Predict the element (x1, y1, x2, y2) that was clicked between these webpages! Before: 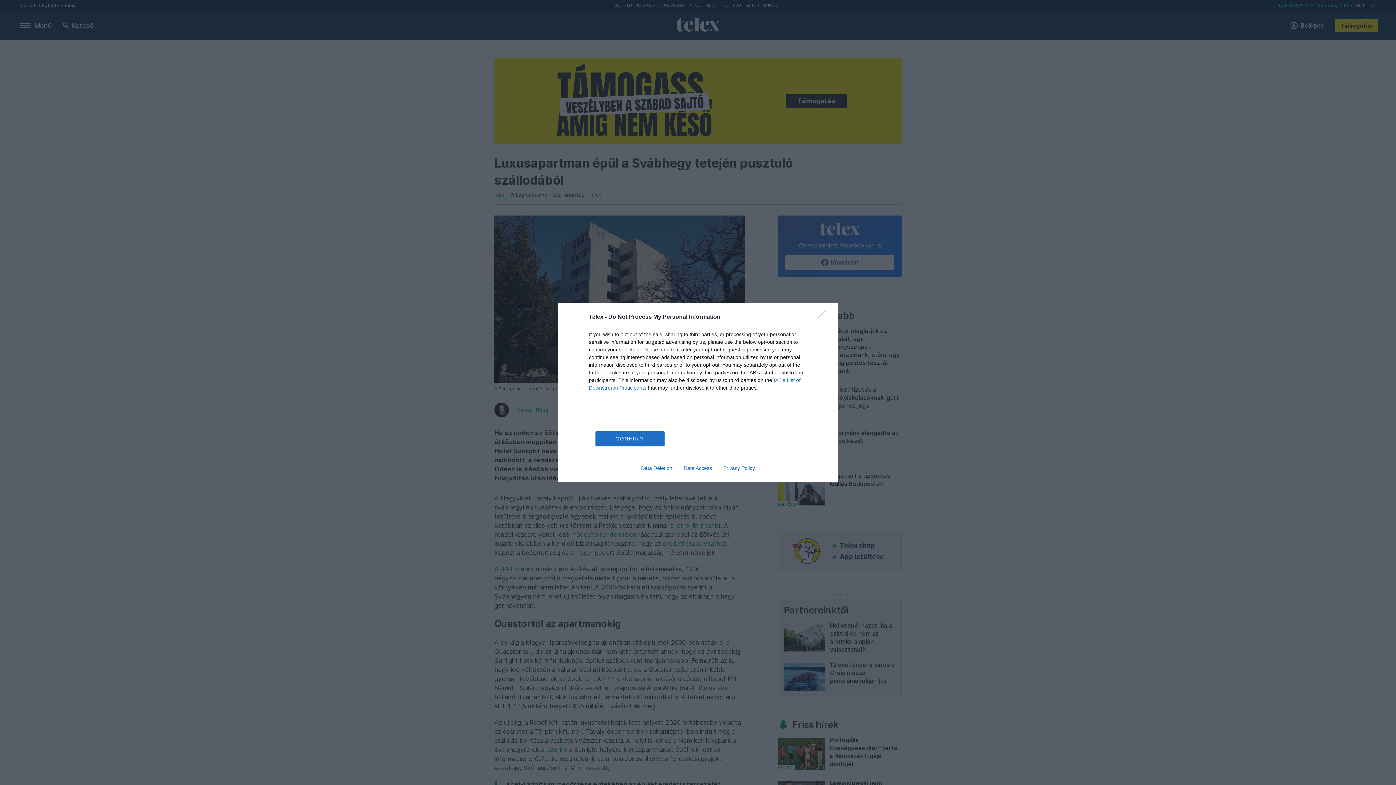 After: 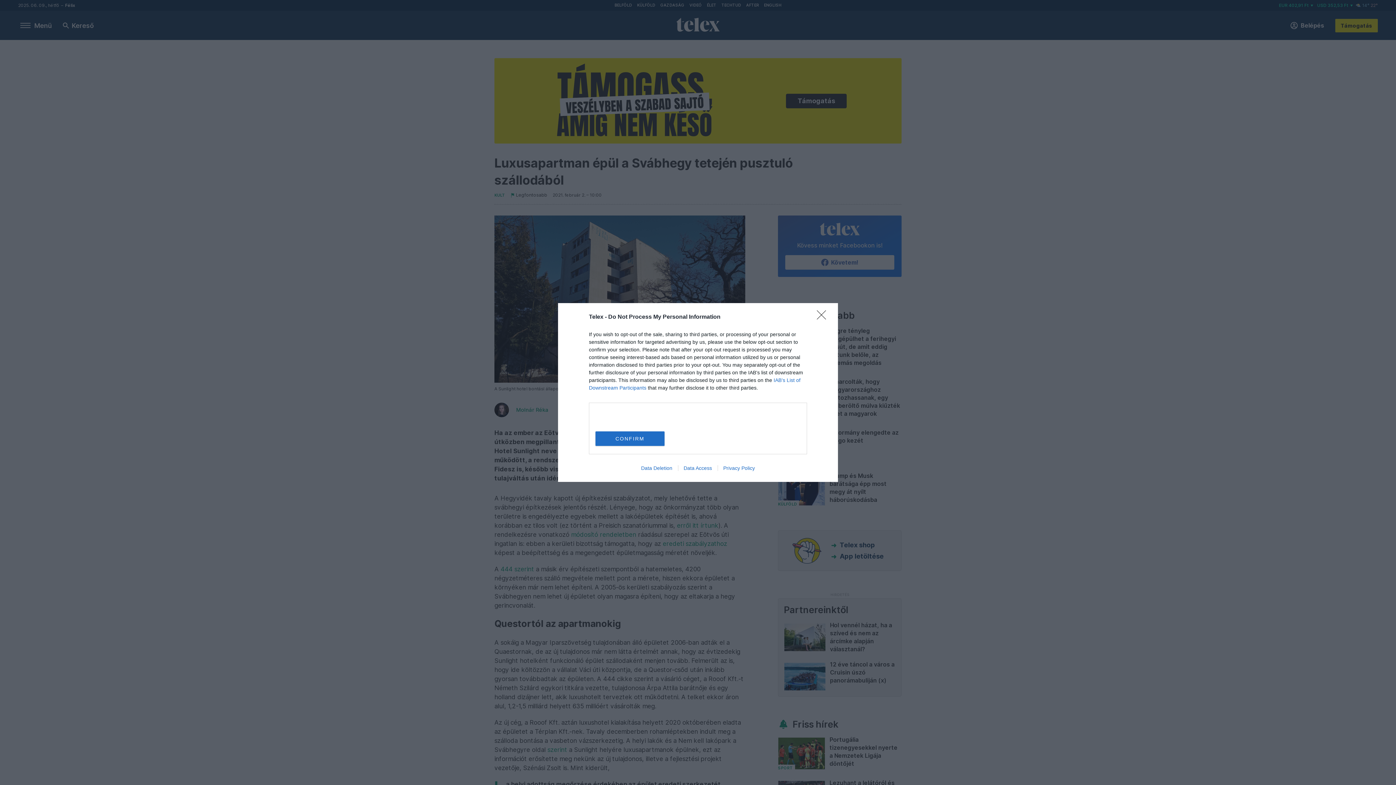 Action: label: Privacy Policy bbox: (717, 465, 760, 471)